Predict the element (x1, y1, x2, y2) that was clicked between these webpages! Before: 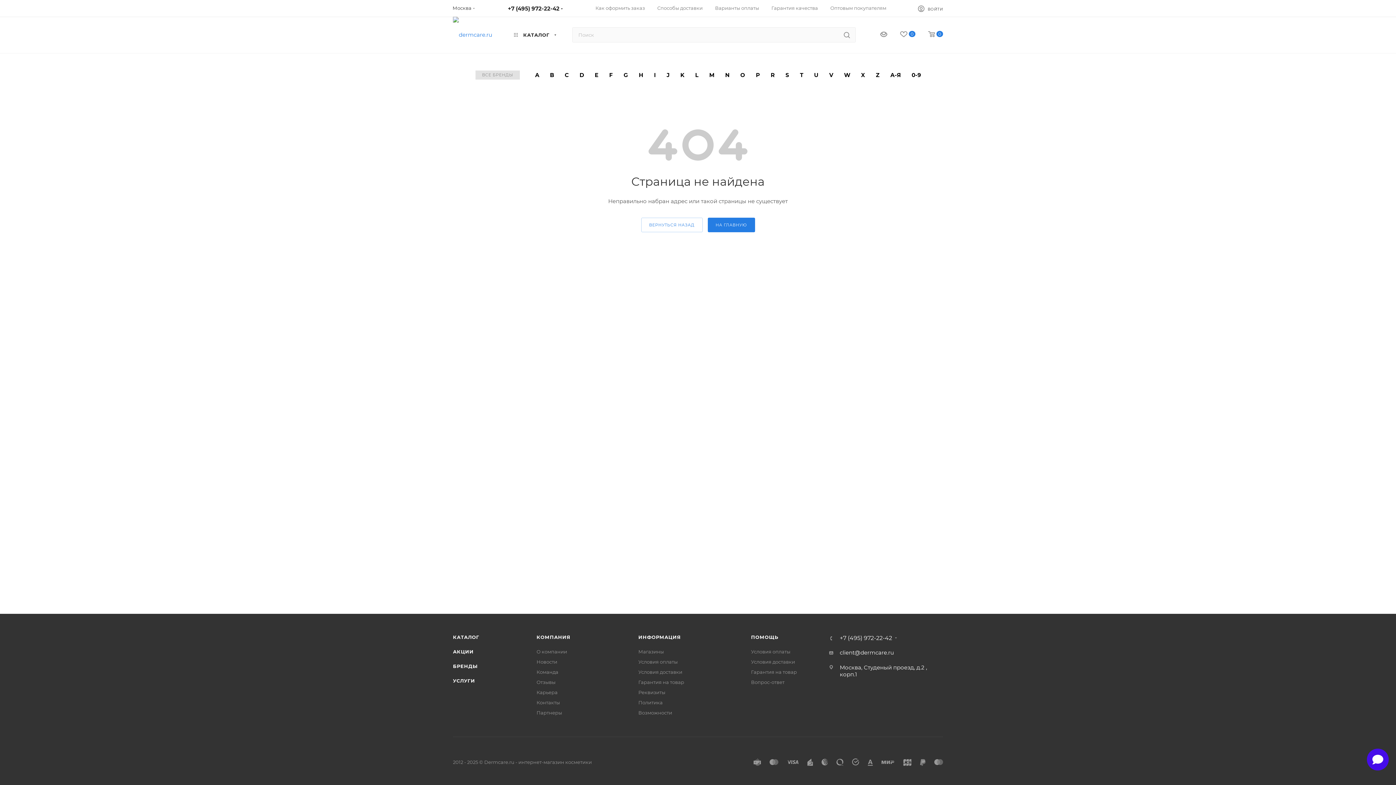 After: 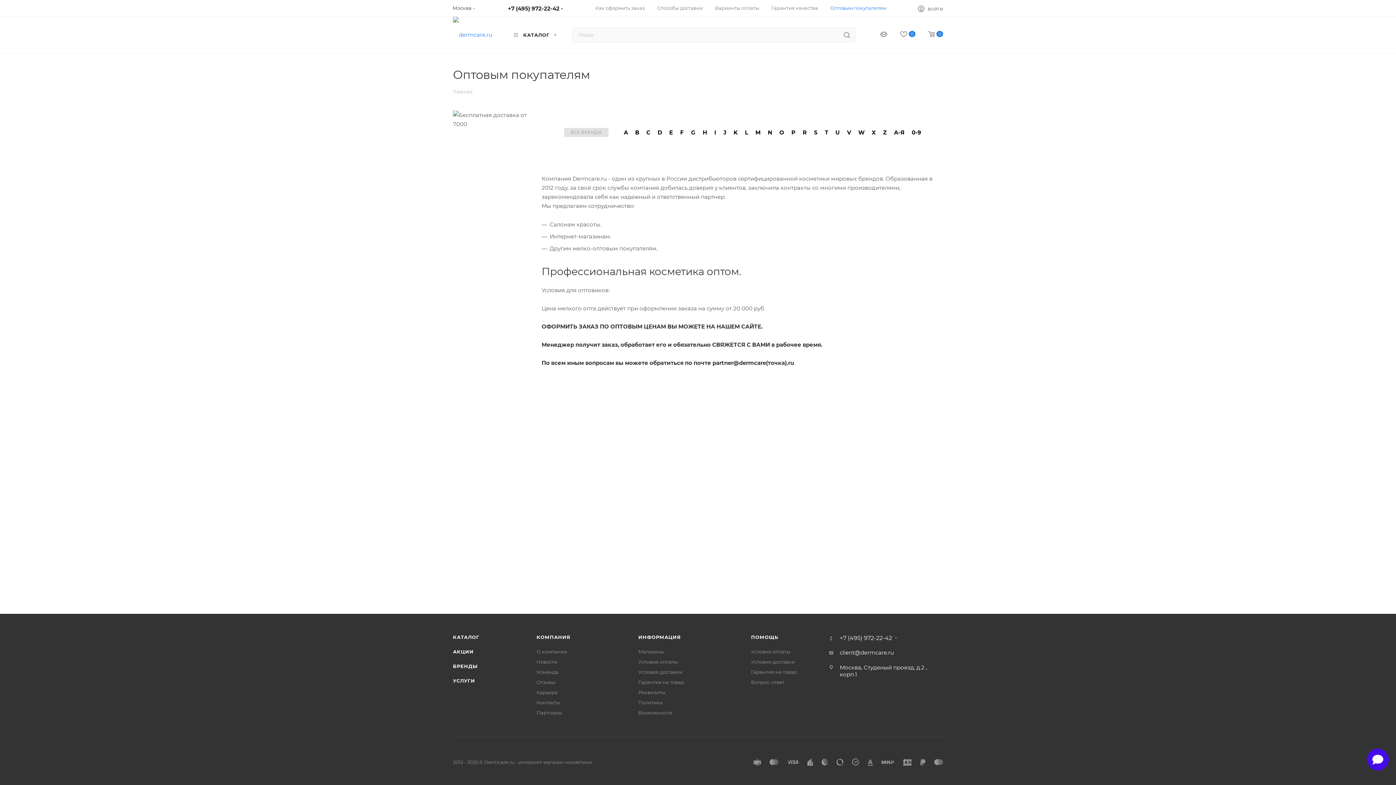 Action: label: Оптовым покупателям bbox: (830, 4, 886, 11)